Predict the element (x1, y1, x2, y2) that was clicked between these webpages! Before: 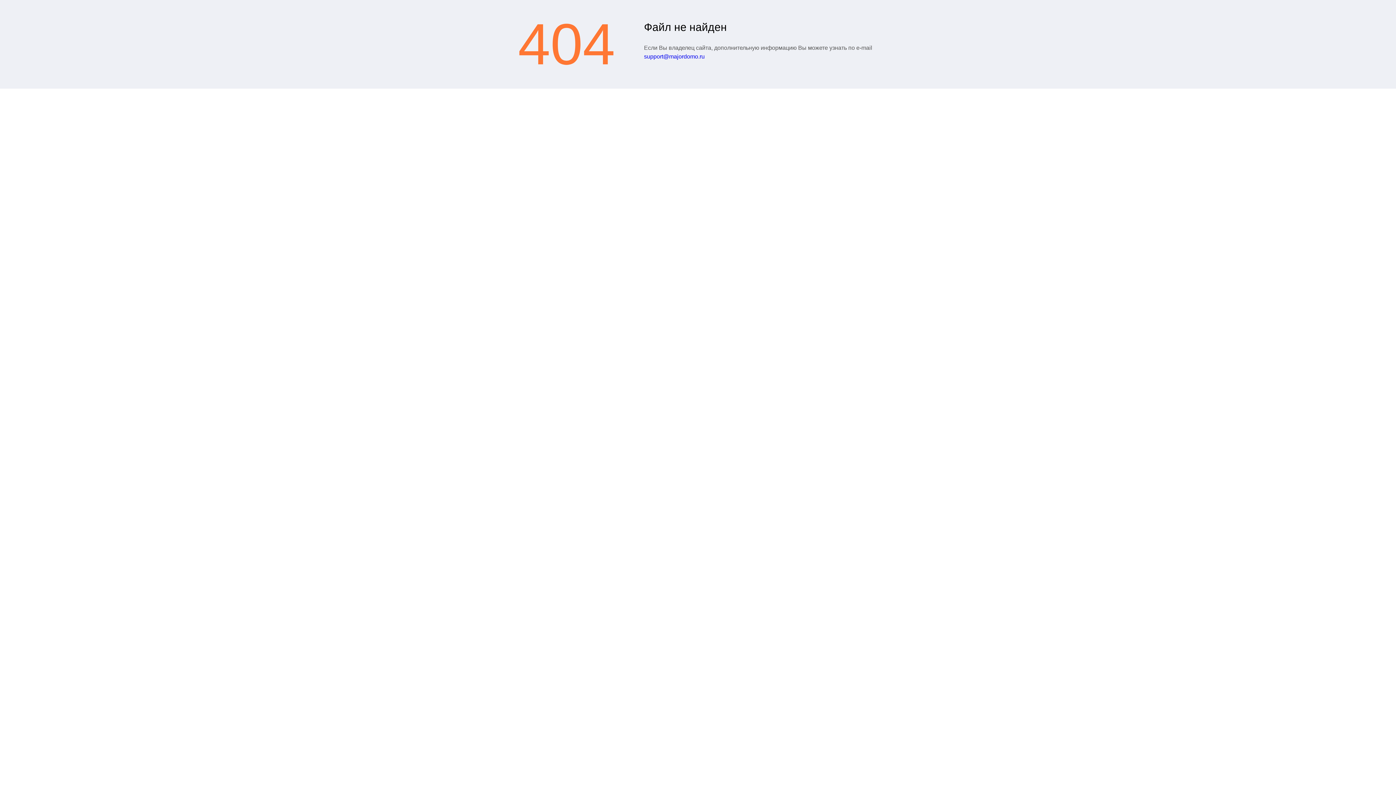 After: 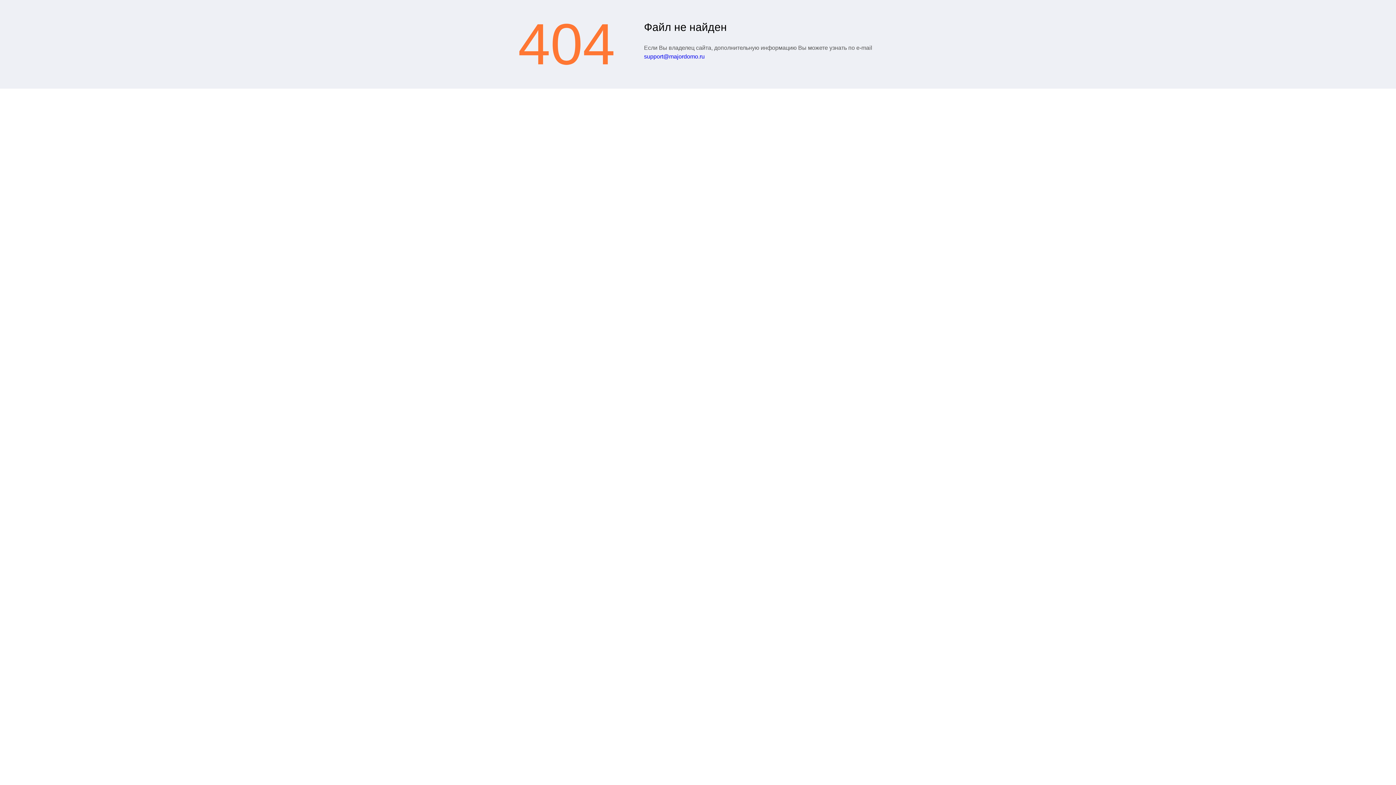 Action: label: support@majordomo.ru bbox: (644, 53, 704, 59)